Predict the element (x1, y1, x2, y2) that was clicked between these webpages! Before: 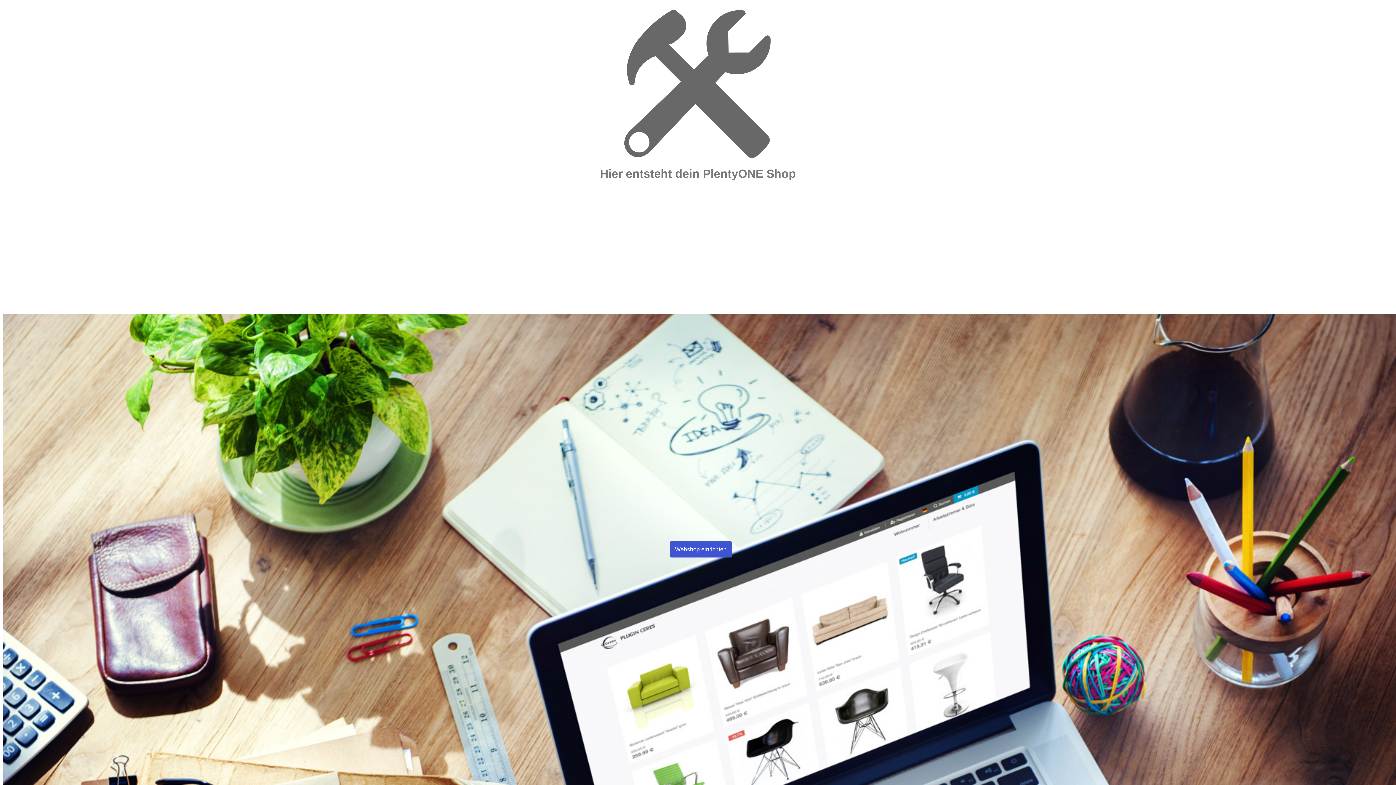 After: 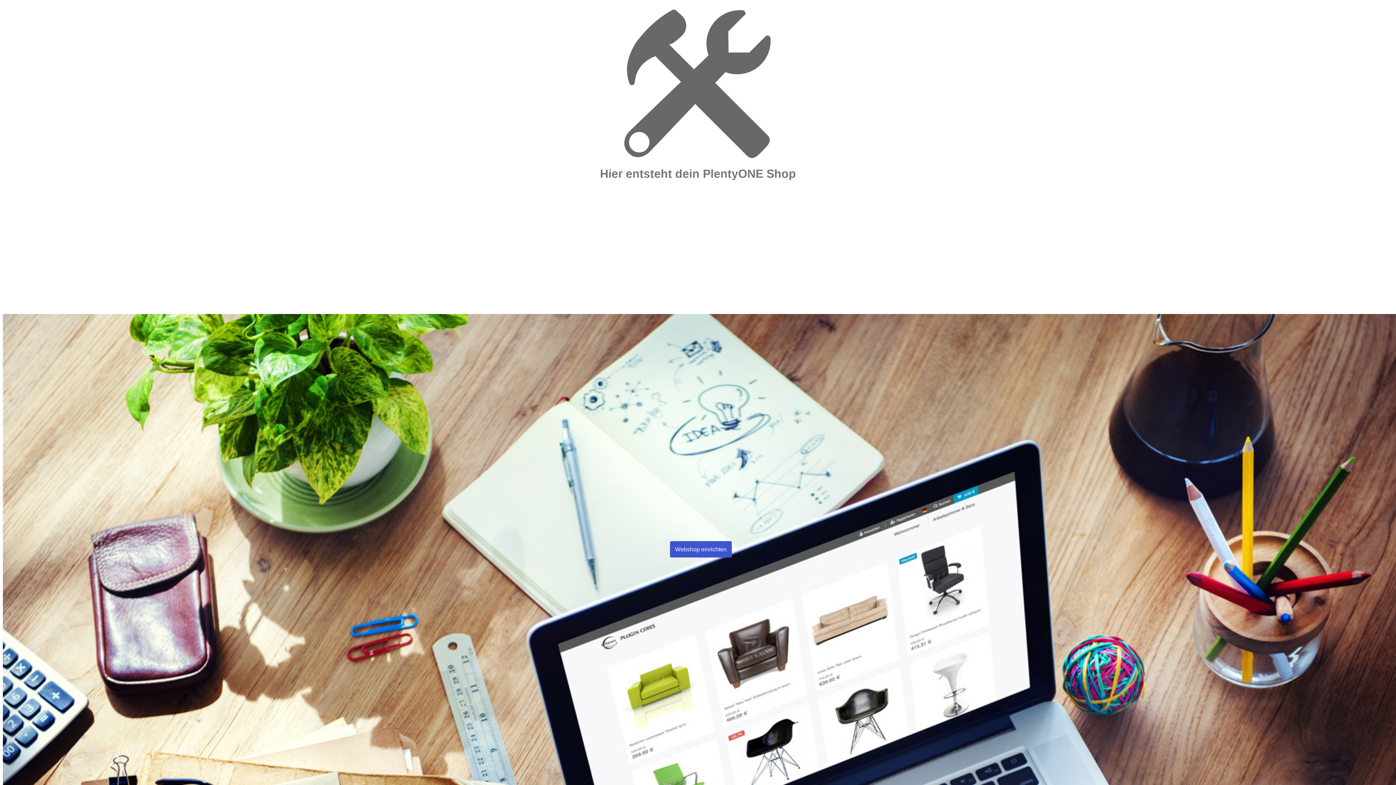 Action: label: Webshop einrichten bbox: (670, 541, 732, 557)